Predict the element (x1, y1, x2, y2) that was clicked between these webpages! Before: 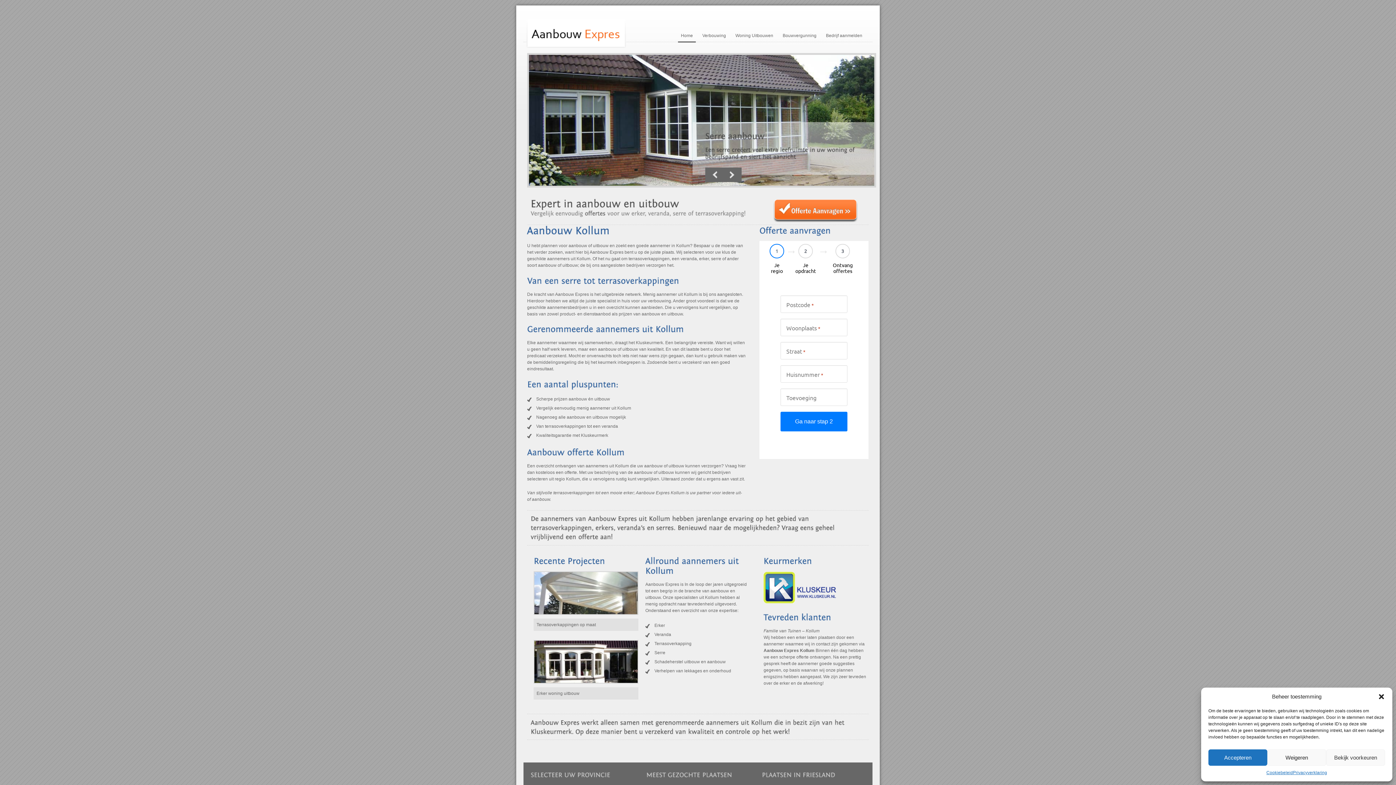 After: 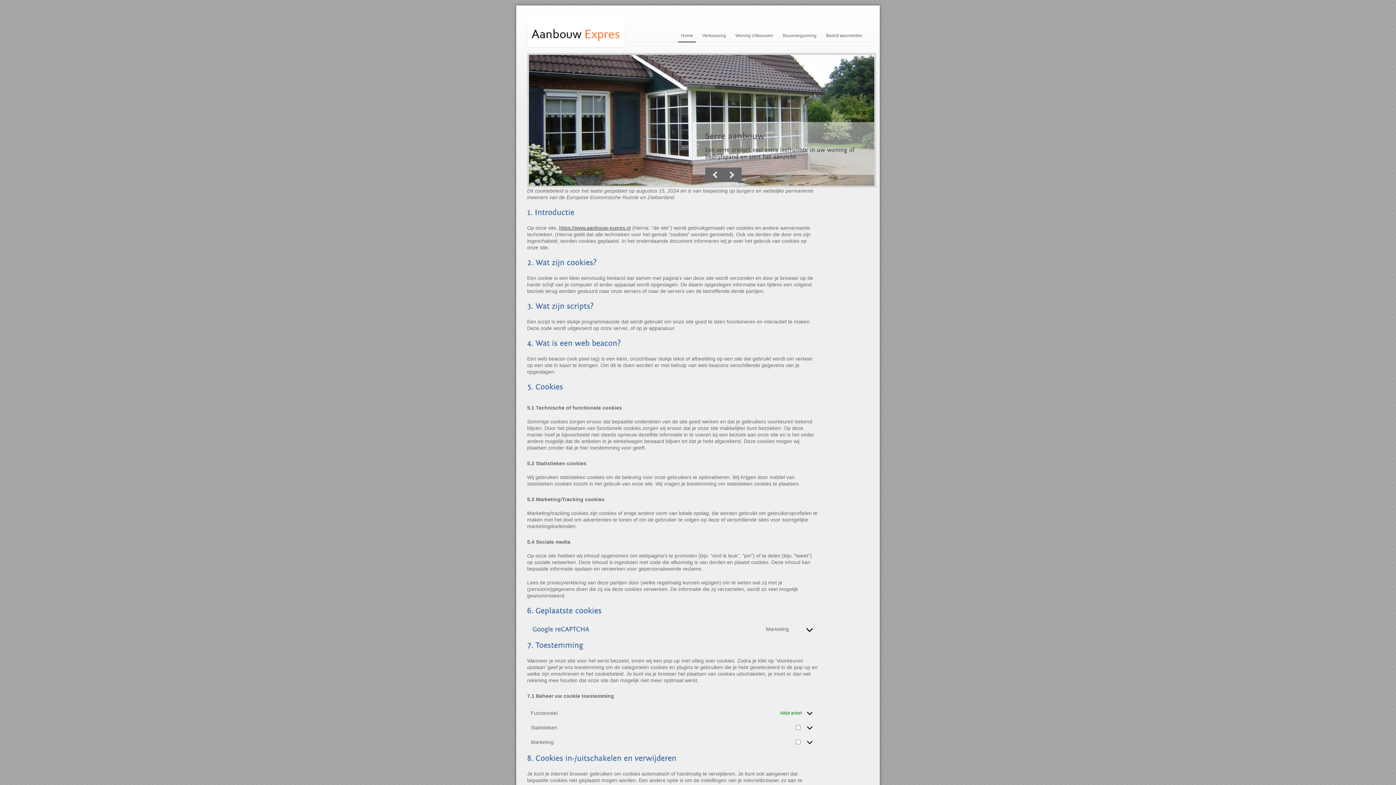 Action: label: Cookiebeleid bbox: (1266, 769, 1293, 776)